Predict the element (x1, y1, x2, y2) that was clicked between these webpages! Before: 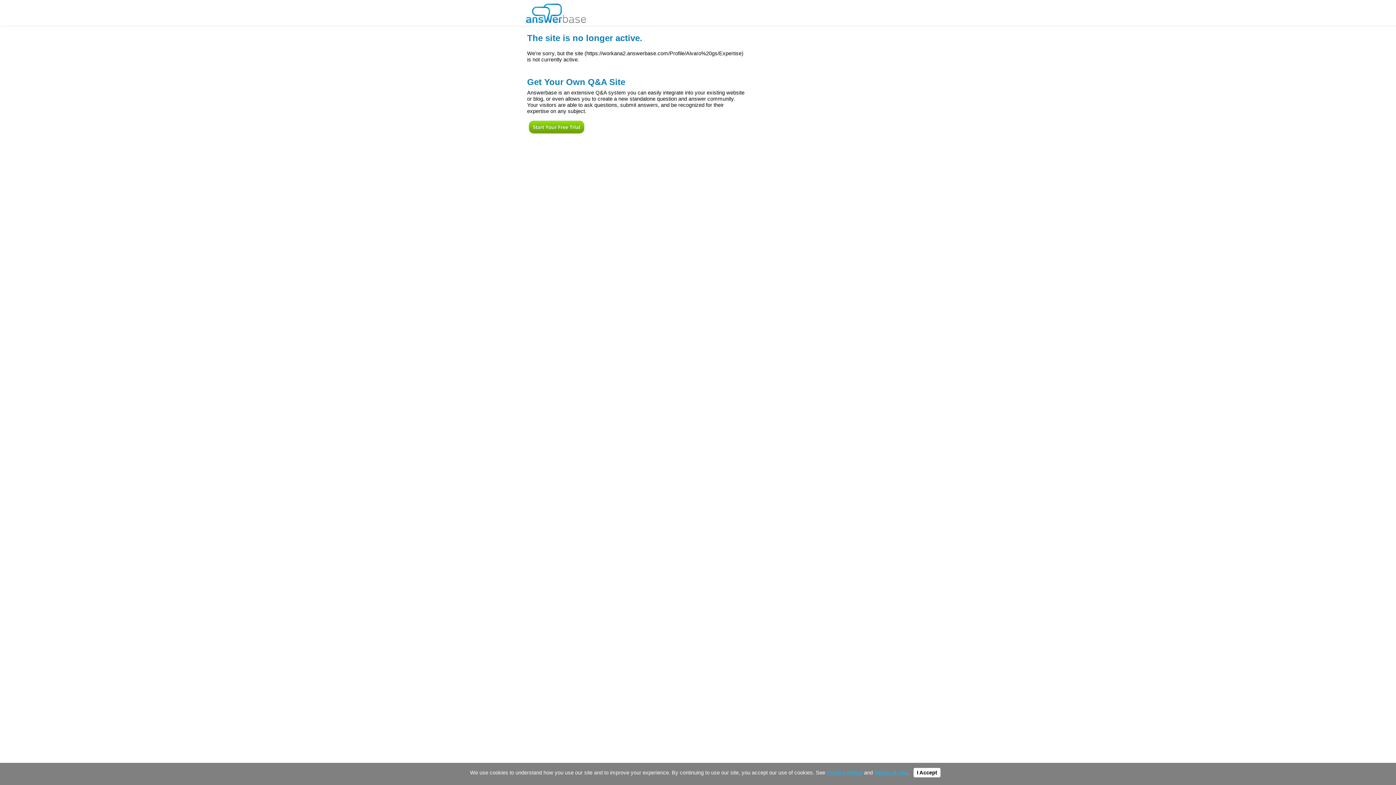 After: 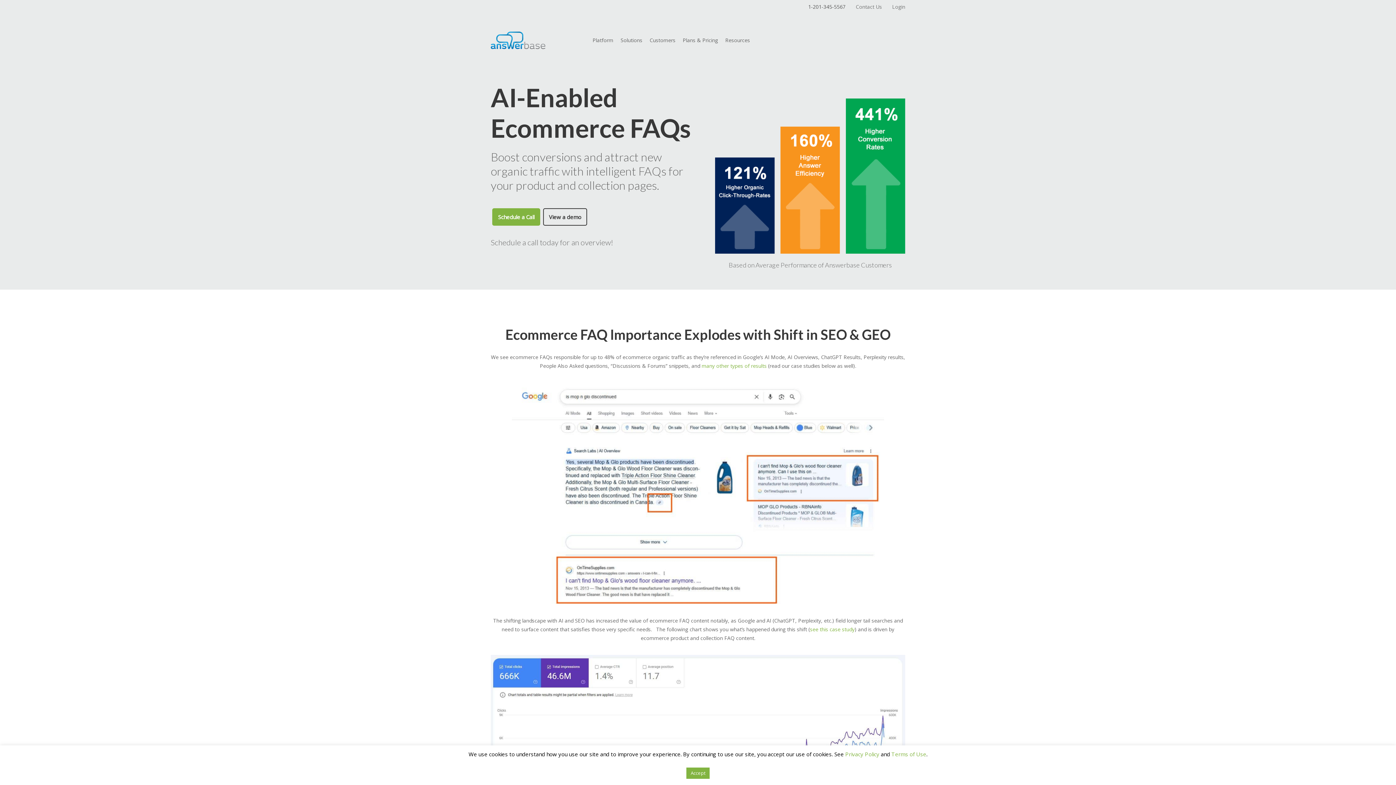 Action: bbox: (526, 0, 586, 22)